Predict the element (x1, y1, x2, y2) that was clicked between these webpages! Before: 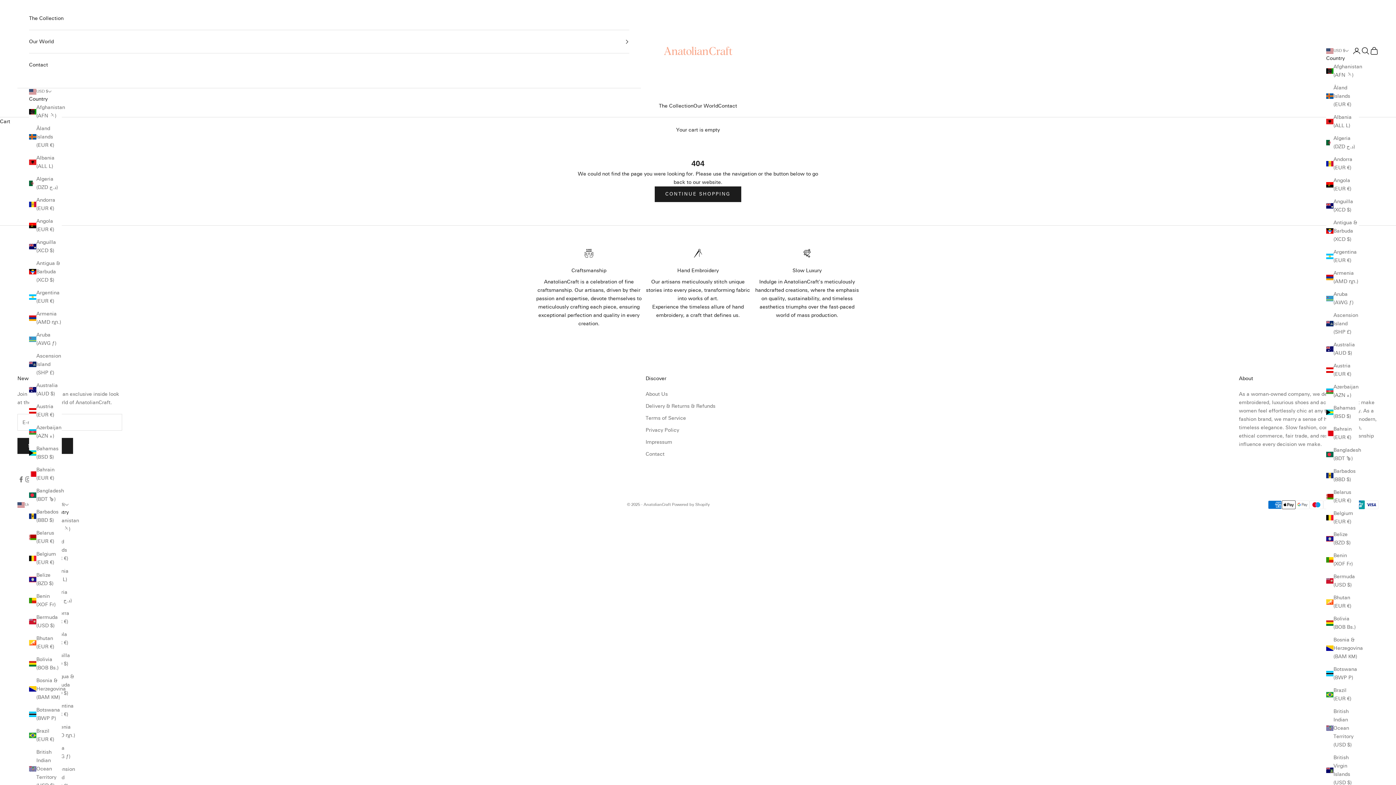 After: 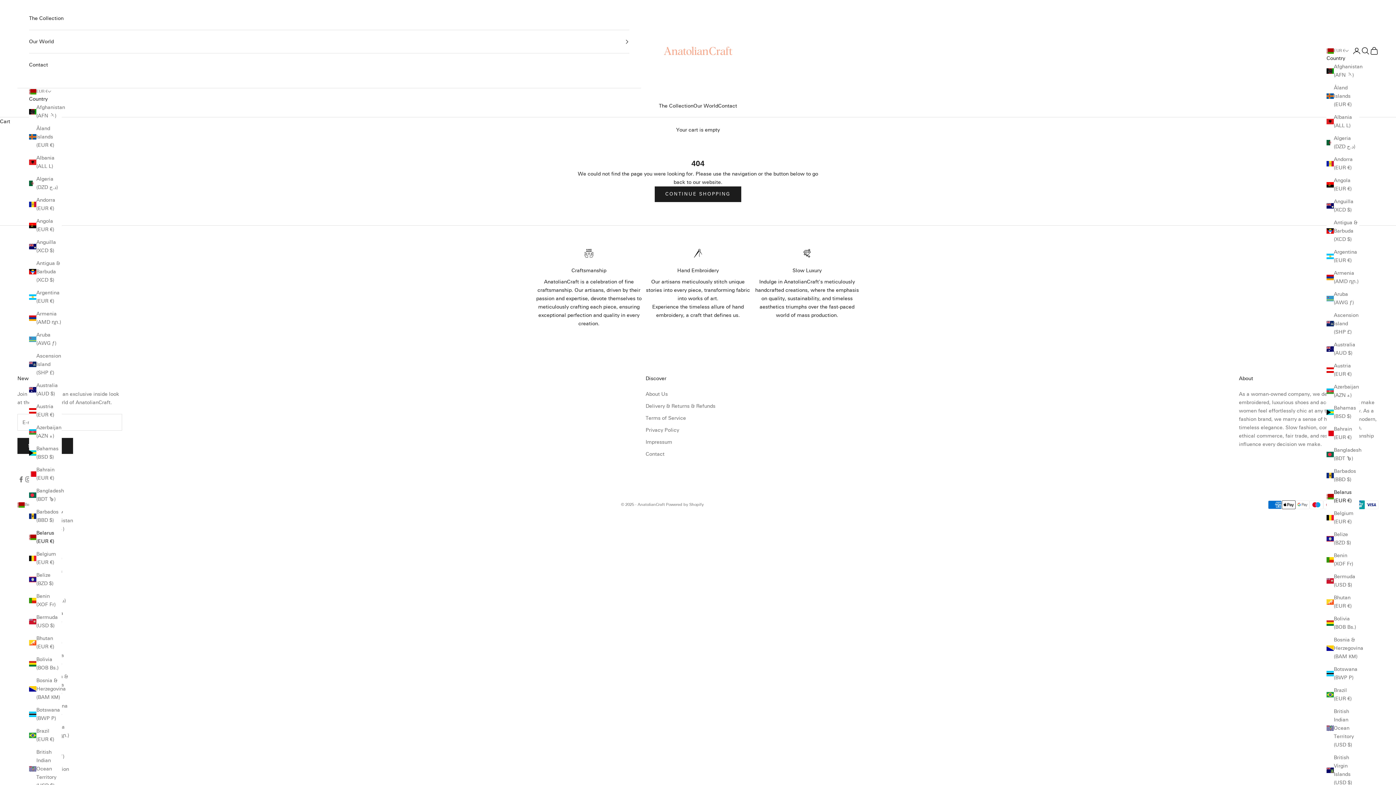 Action: label: Belarus (EUR €) bbox: (29, 529, 61, 545)